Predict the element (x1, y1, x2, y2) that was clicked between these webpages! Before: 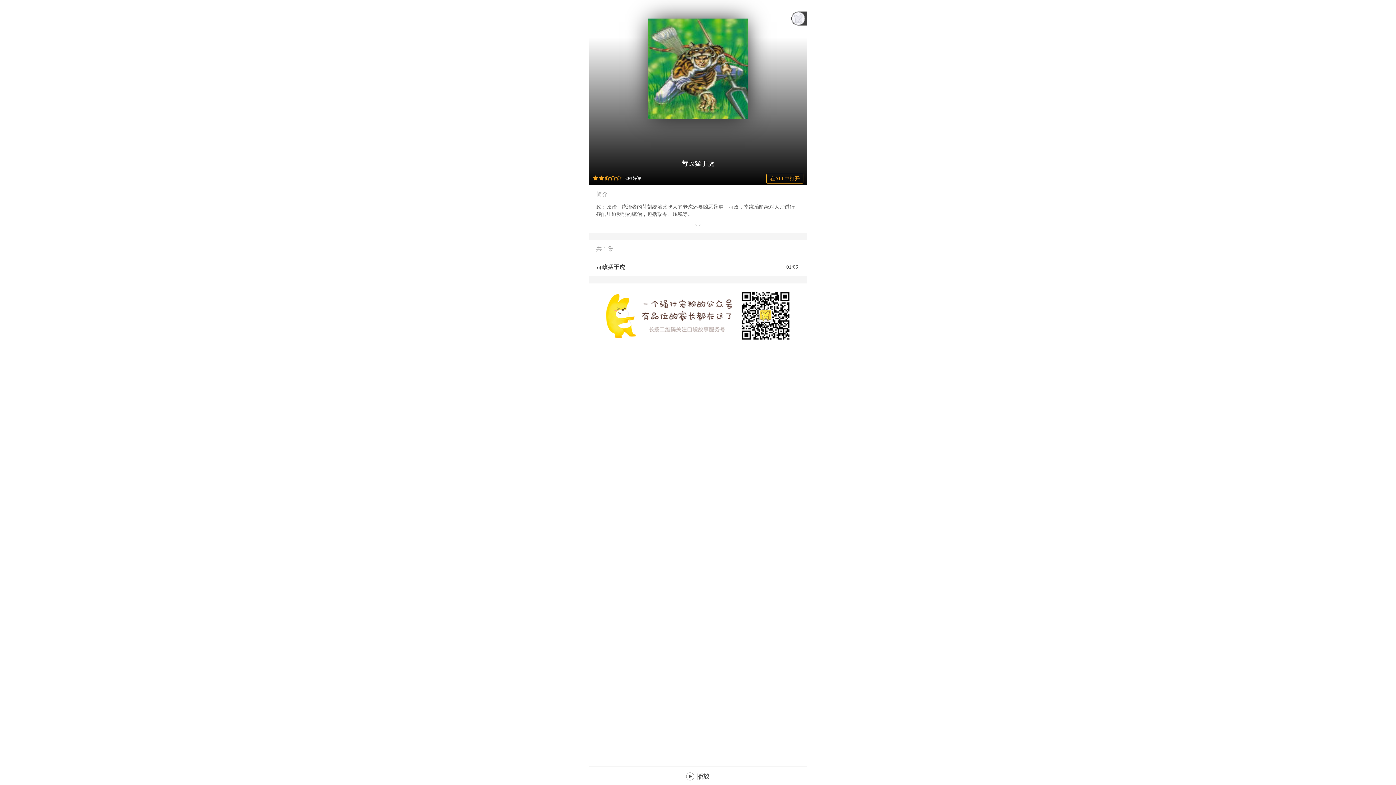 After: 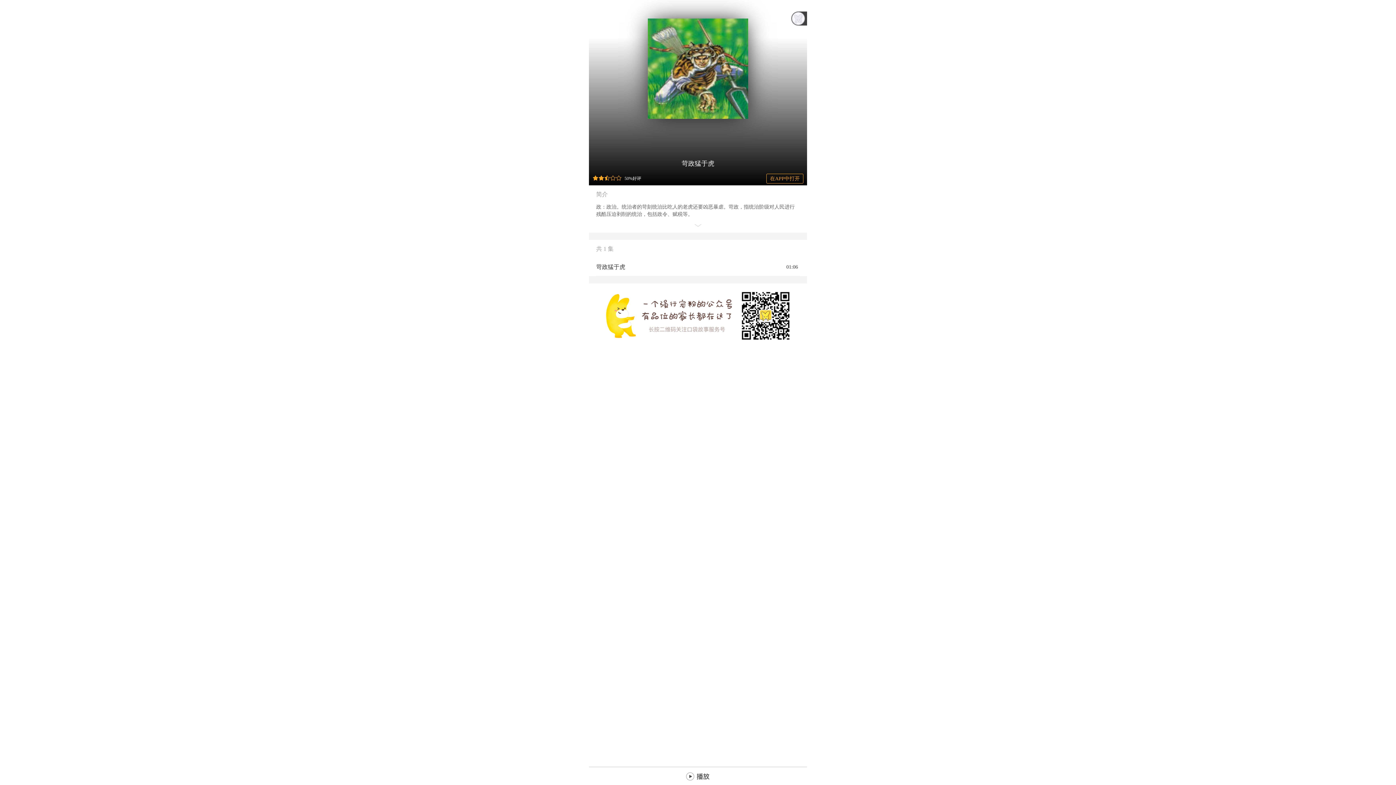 Action: bbox: (766, 173, 803, 183) label: 在APP中打开